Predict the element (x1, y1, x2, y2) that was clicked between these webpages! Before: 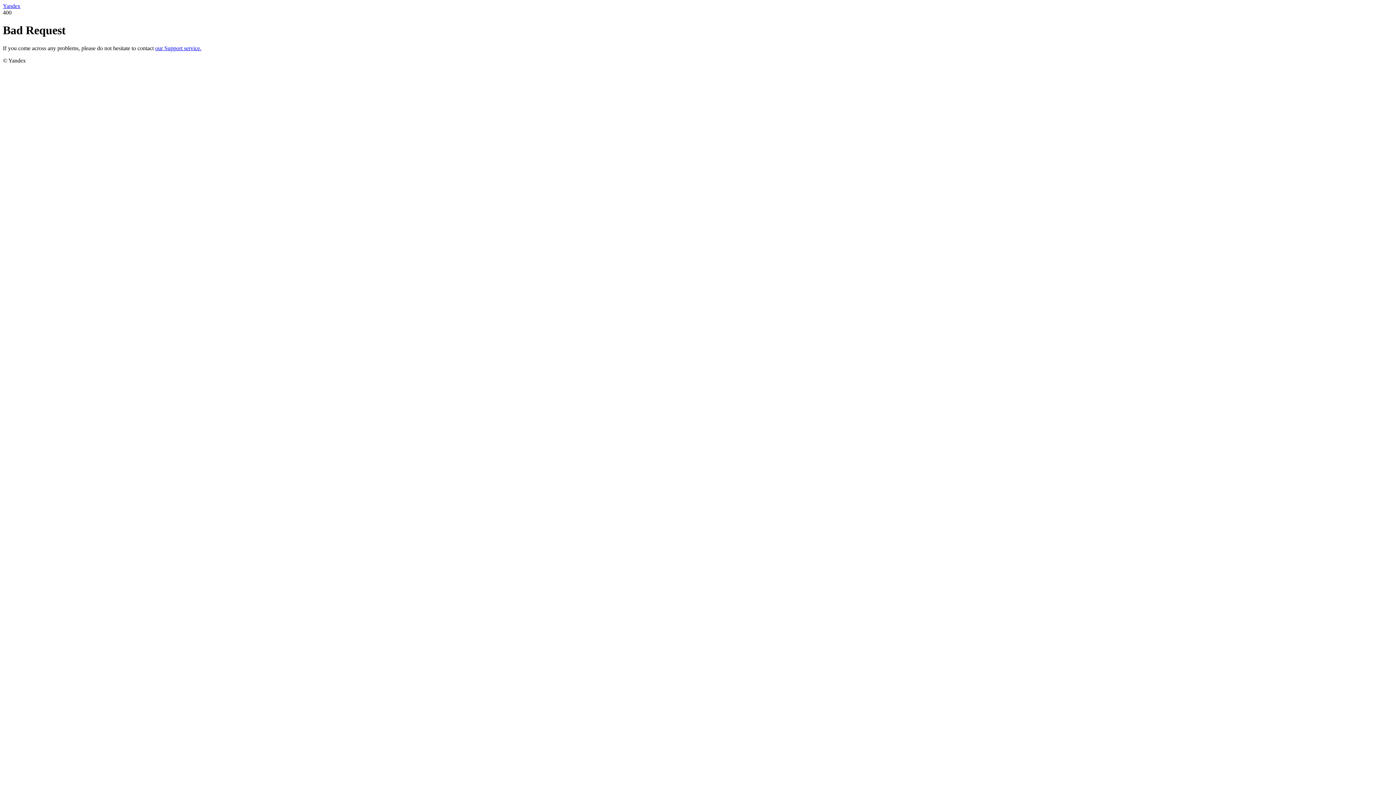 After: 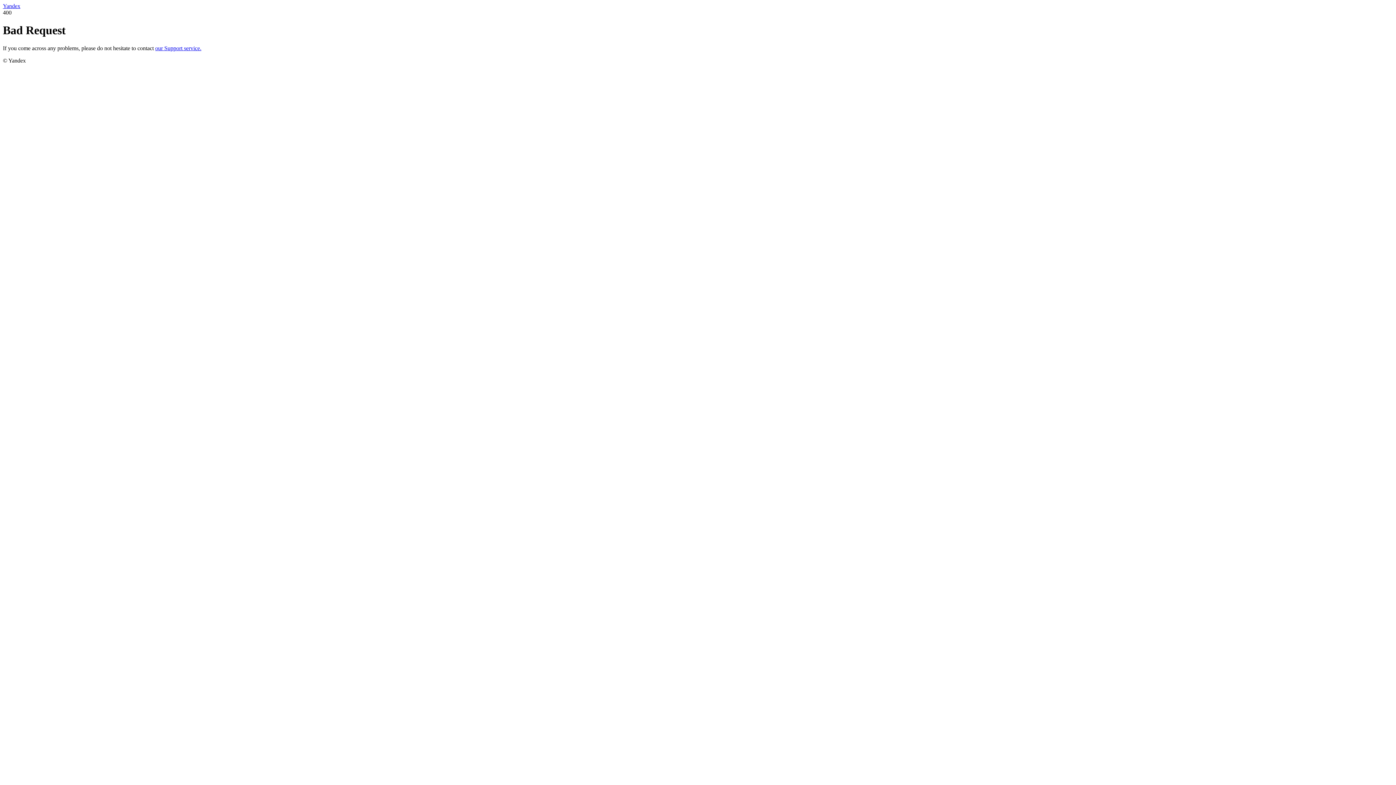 Action: bbox: (2, 2, 20, 9) label: Yandex